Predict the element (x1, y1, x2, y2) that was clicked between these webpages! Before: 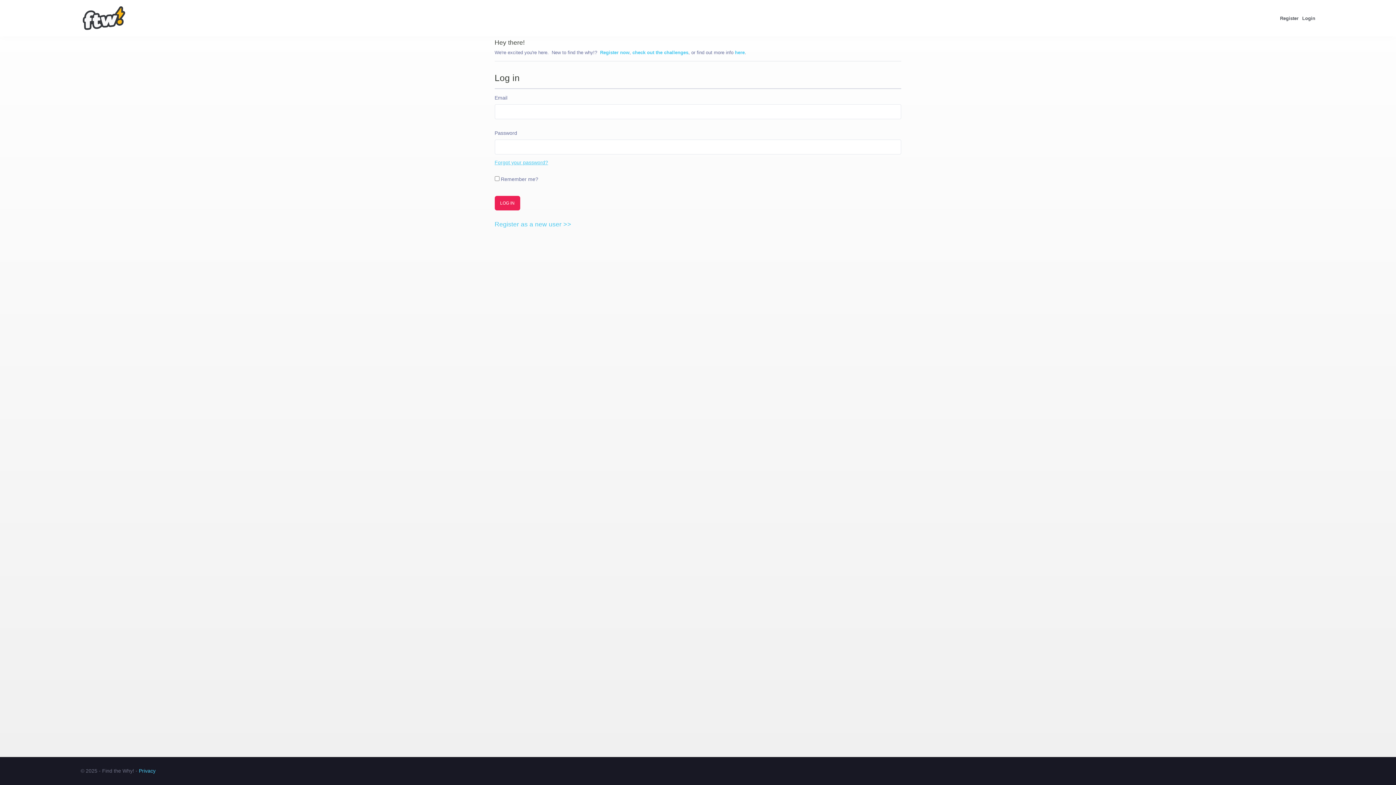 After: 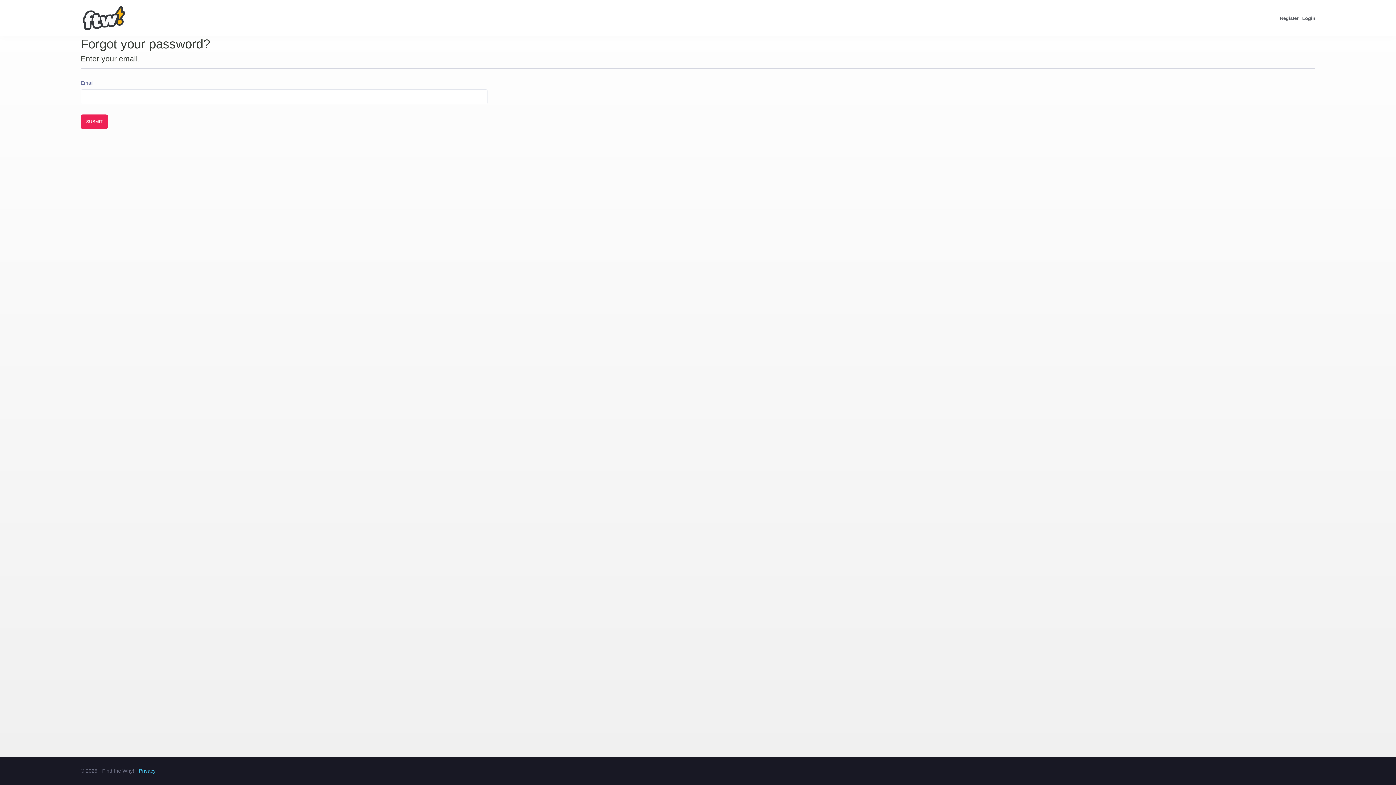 Action: label: Forgot your password? bbox: (494, 159, 548, 165)